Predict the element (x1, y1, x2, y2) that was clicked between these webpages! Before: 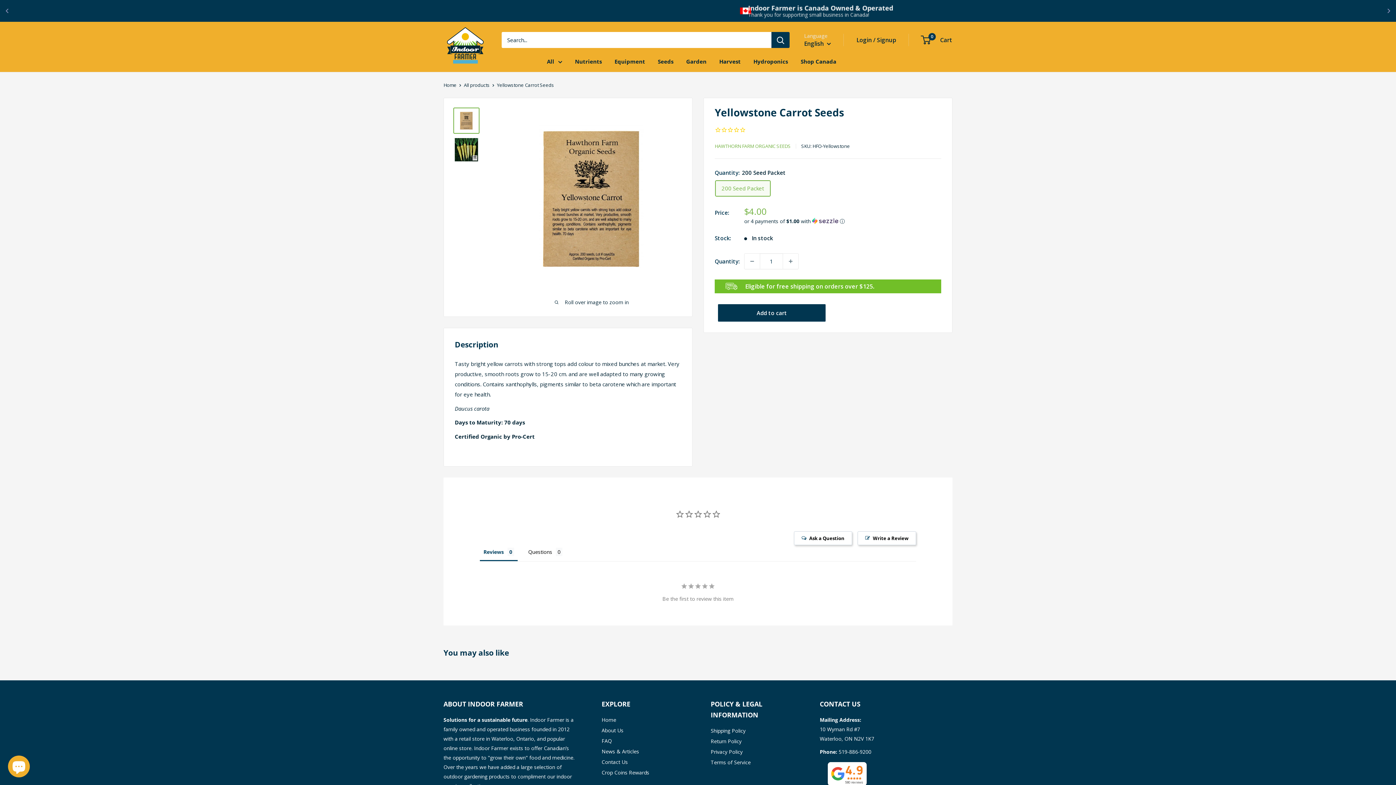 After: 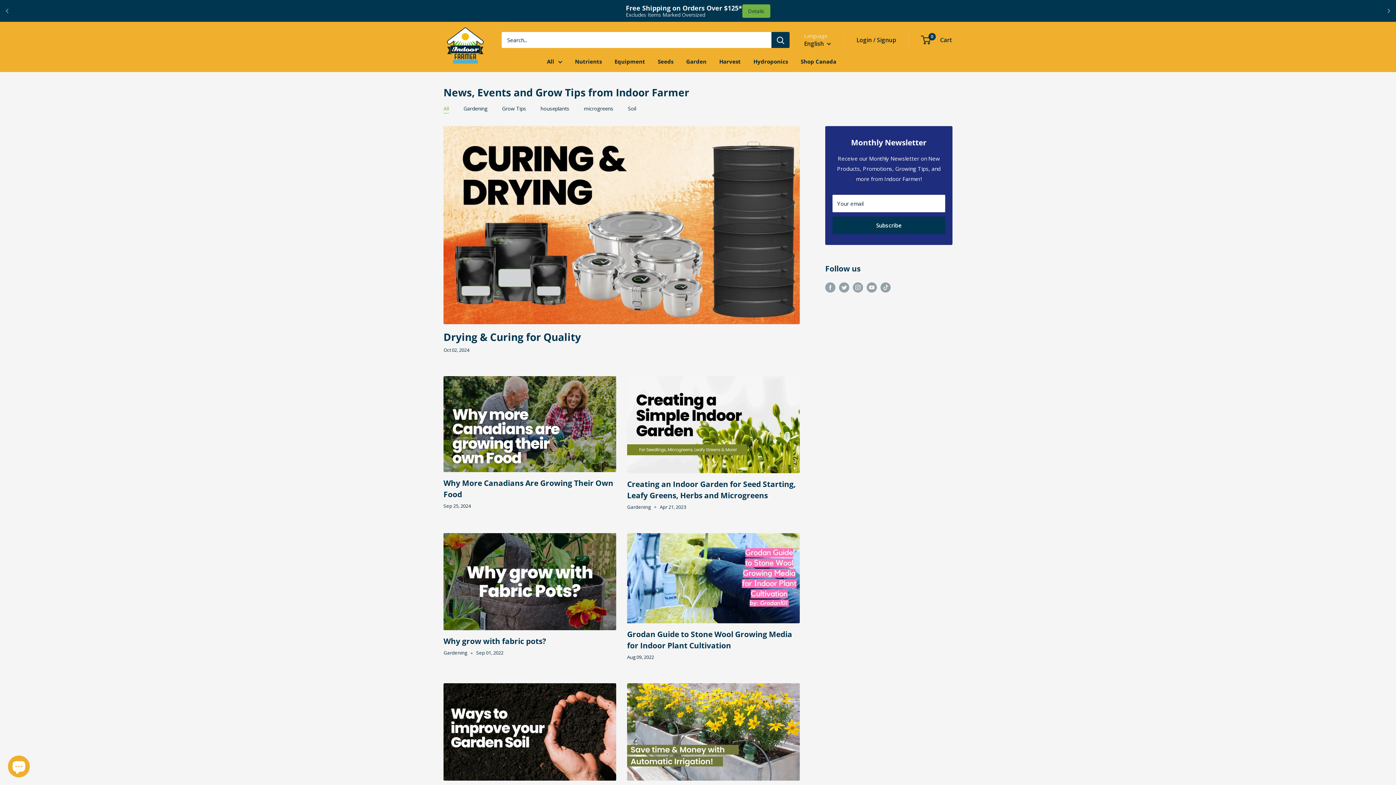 Action: label: News & Articles bbox: (601, 746, 685, 757)